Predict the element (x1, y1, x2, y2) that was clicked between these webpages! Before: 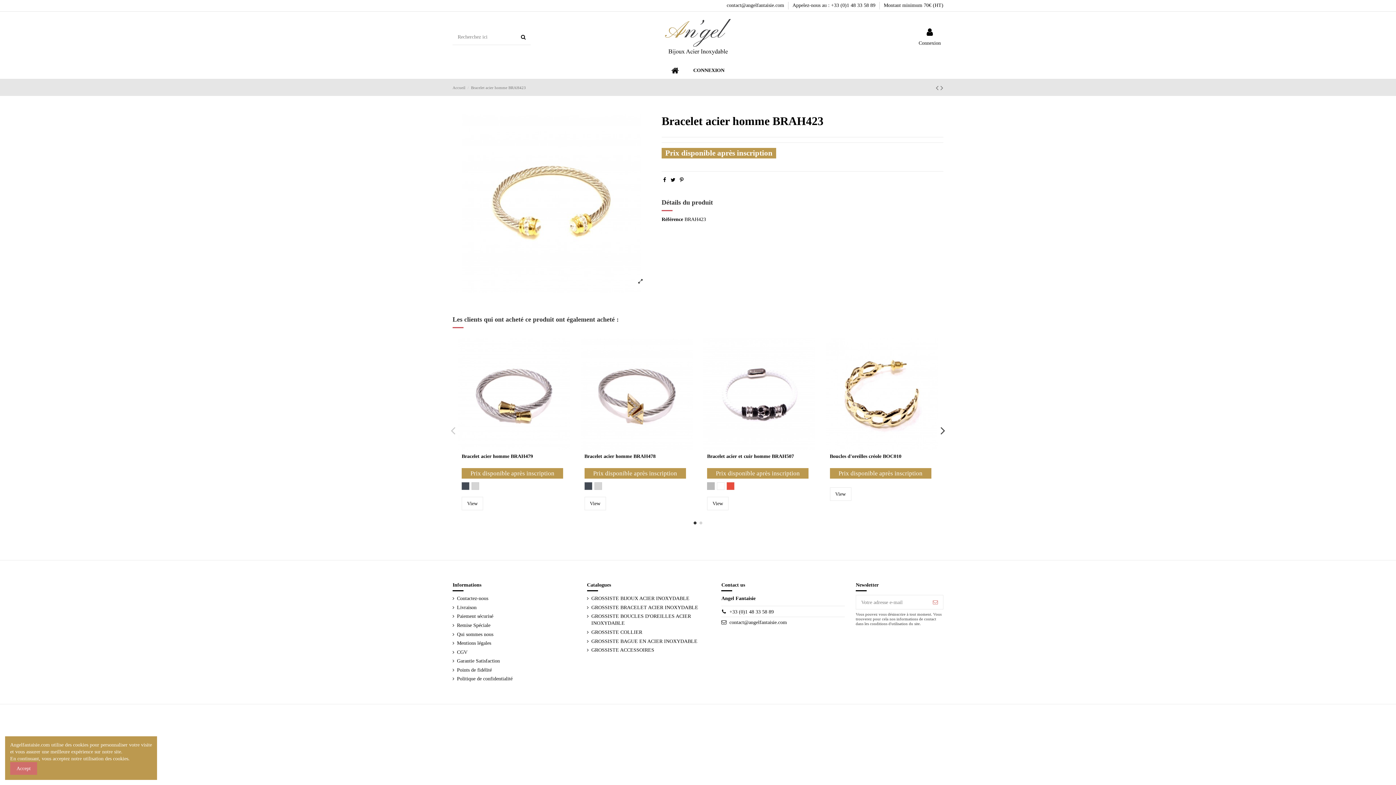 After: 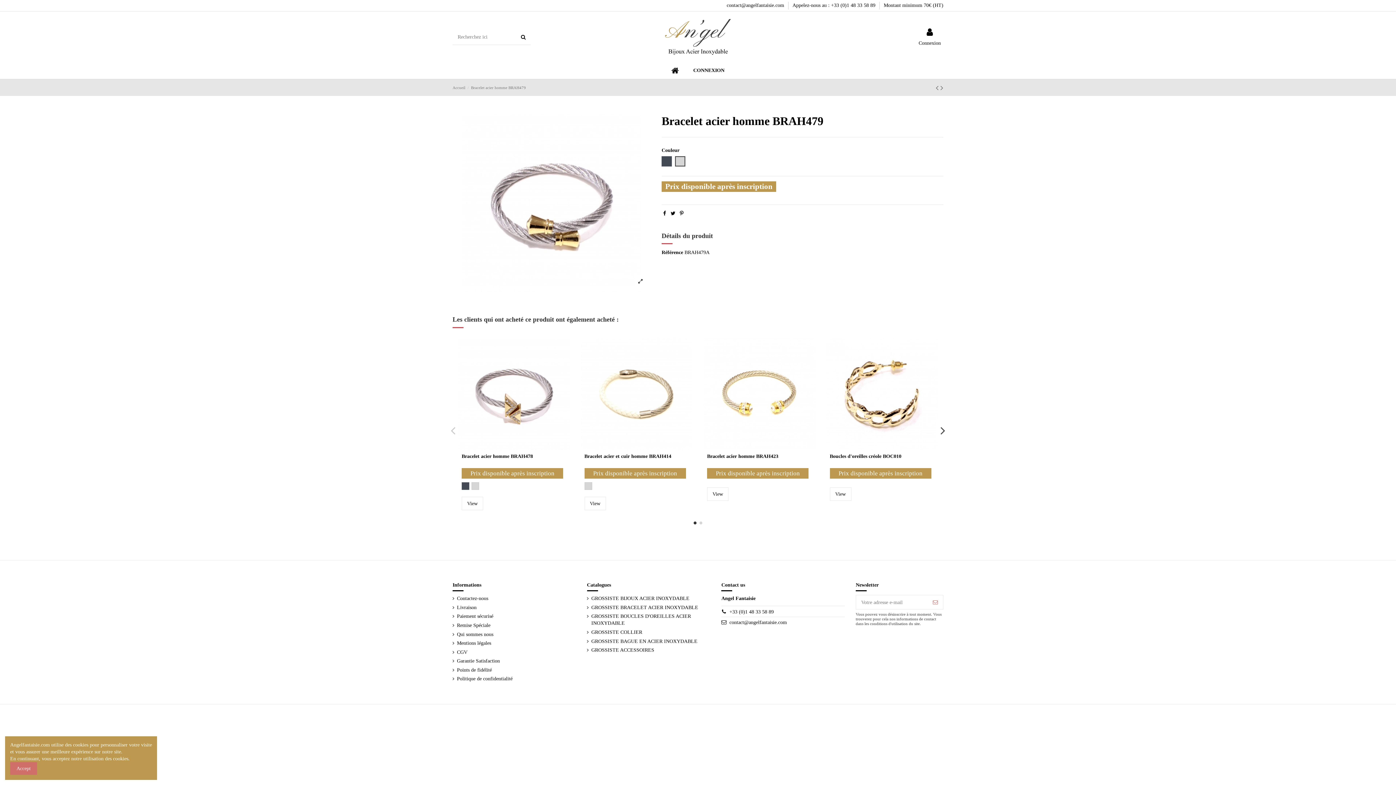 Action: label: Bracelet acier homme BRAH479 bbox: (461, 453, 533, 459)